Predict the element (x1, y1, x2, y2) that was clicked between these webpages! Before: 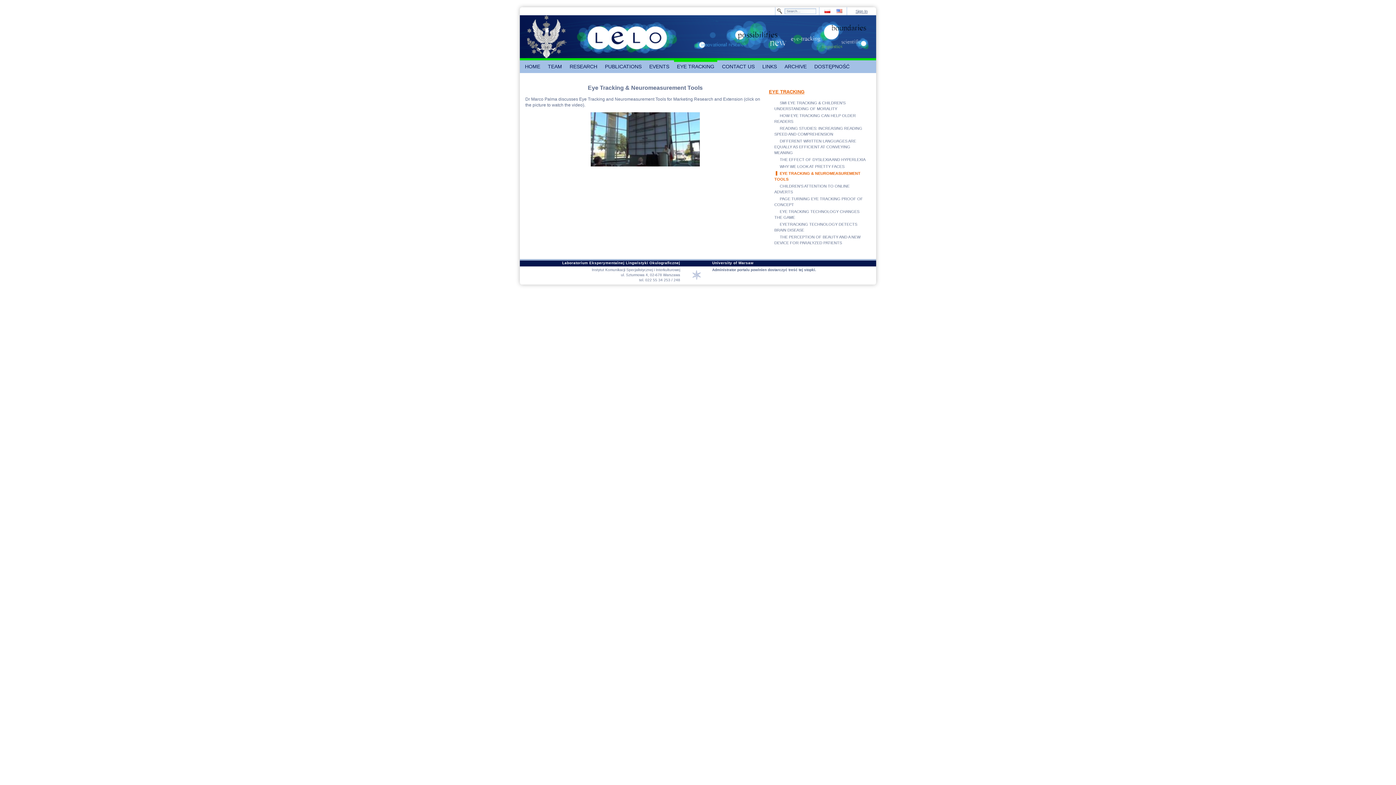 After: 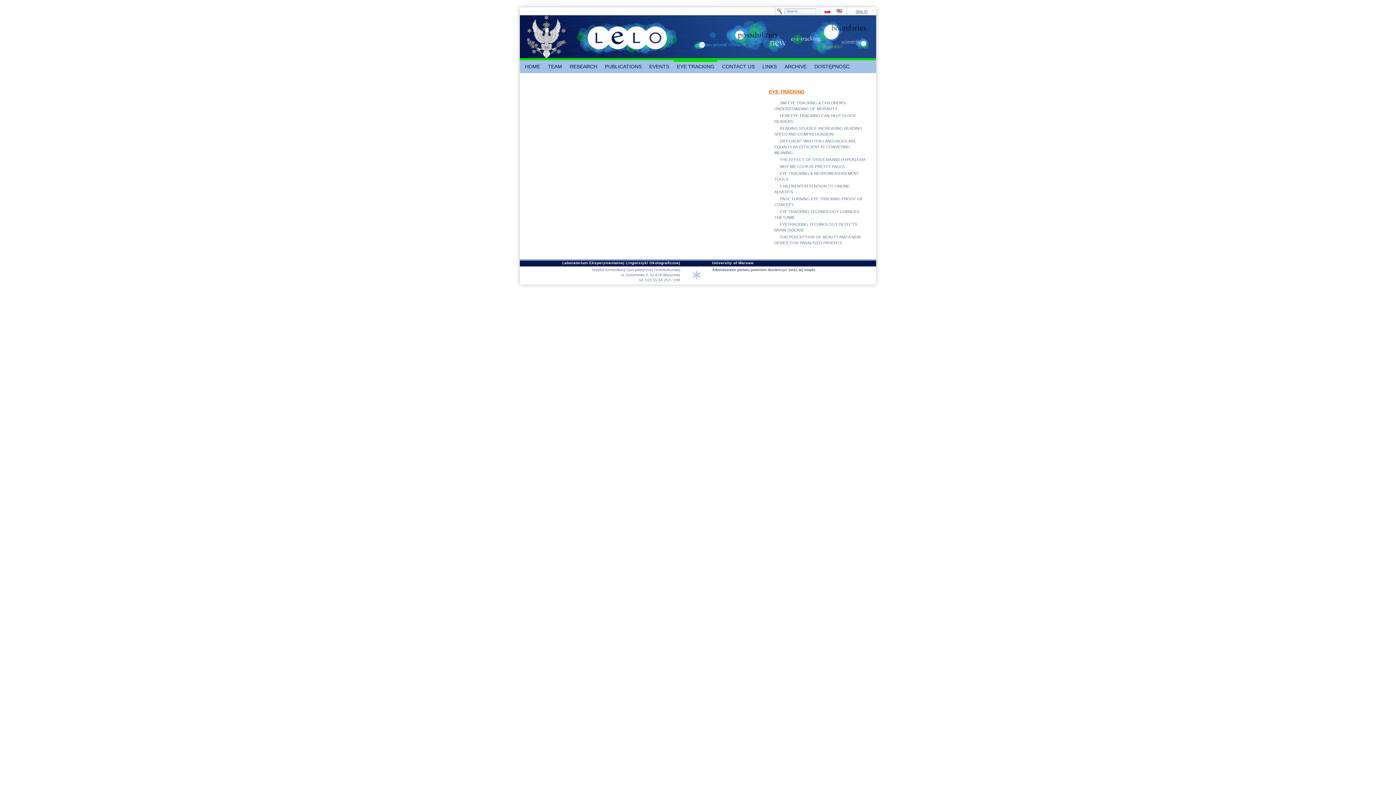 Action: bbox: (769, 89, 804, 94) label: EYE TRACKING